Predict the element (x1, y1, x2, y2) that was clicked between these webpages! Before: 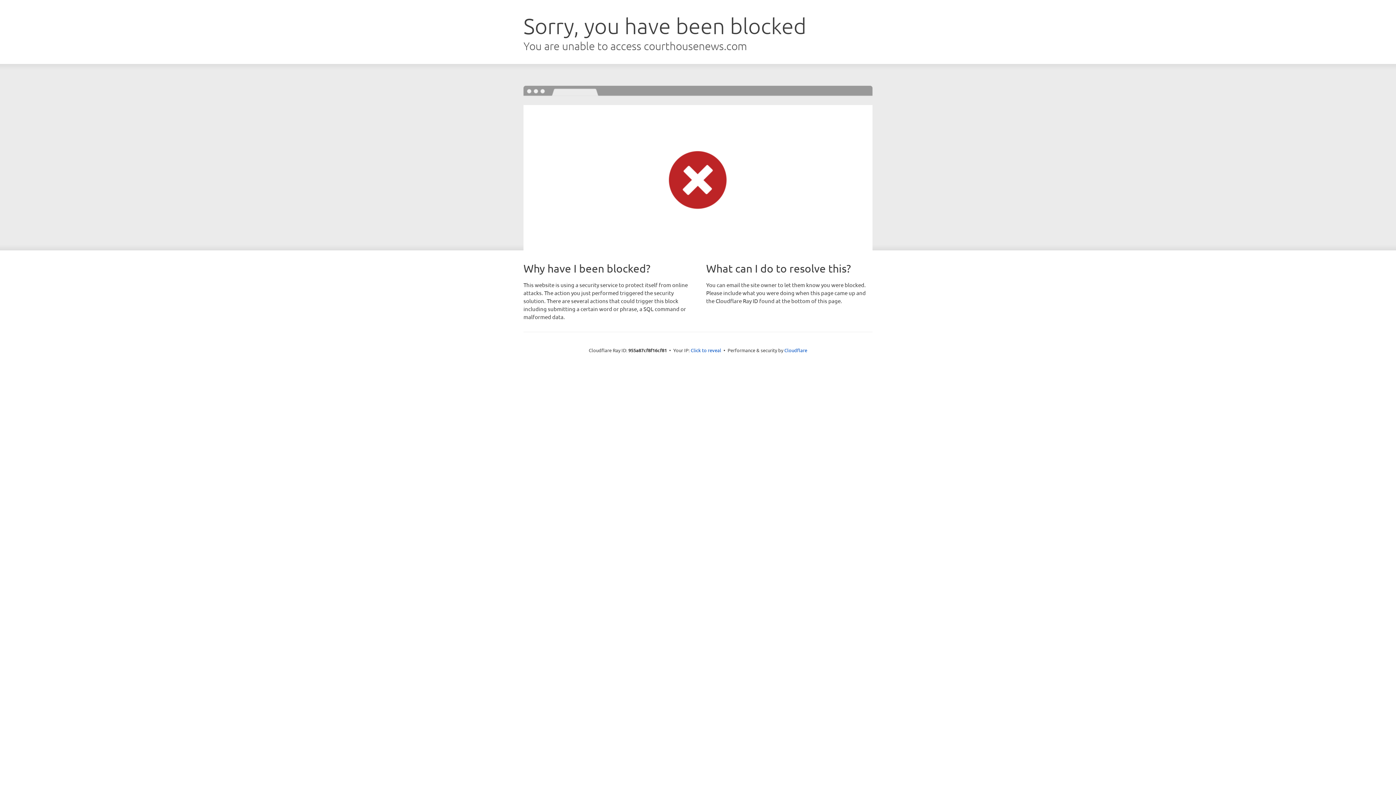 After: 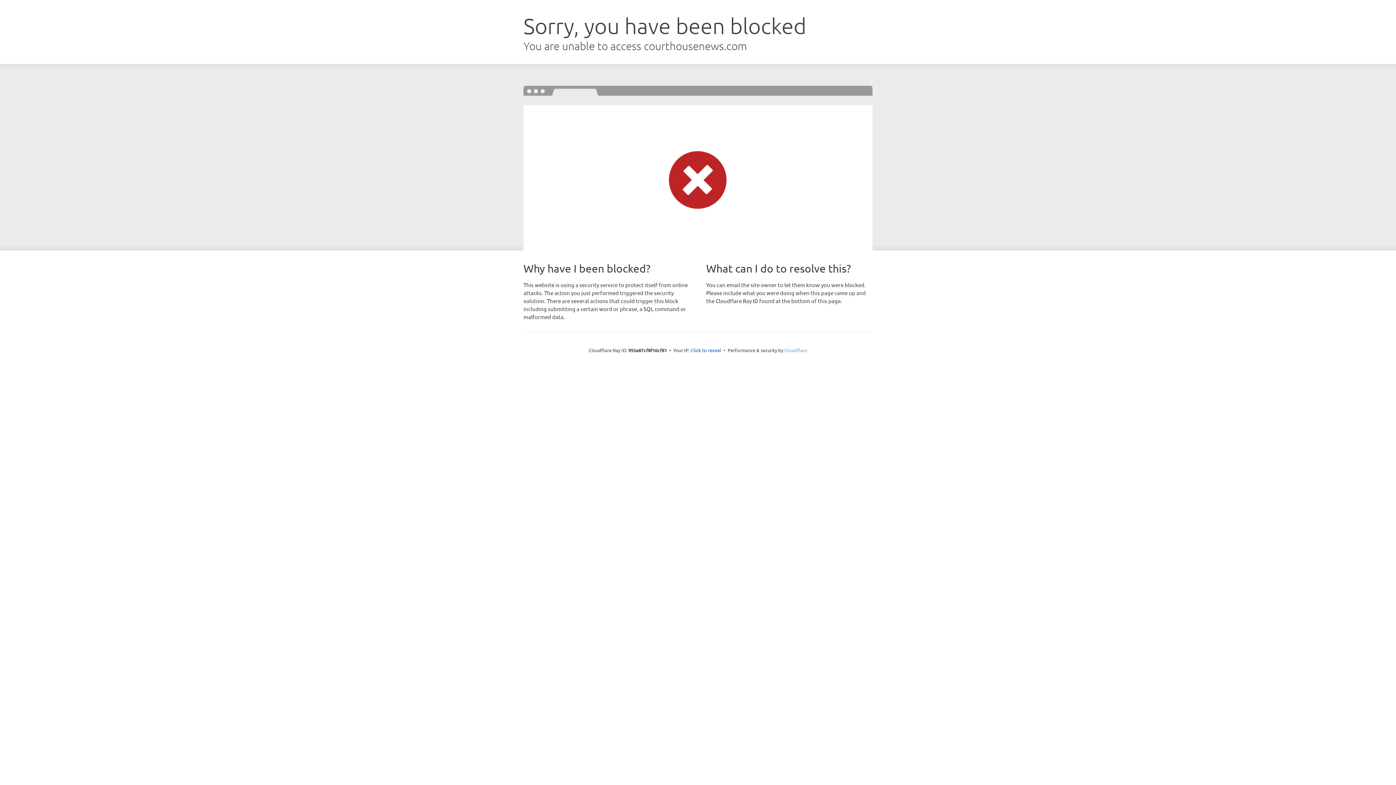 Action: label: Cloudflare bbox: (784, 347, 807, 353)